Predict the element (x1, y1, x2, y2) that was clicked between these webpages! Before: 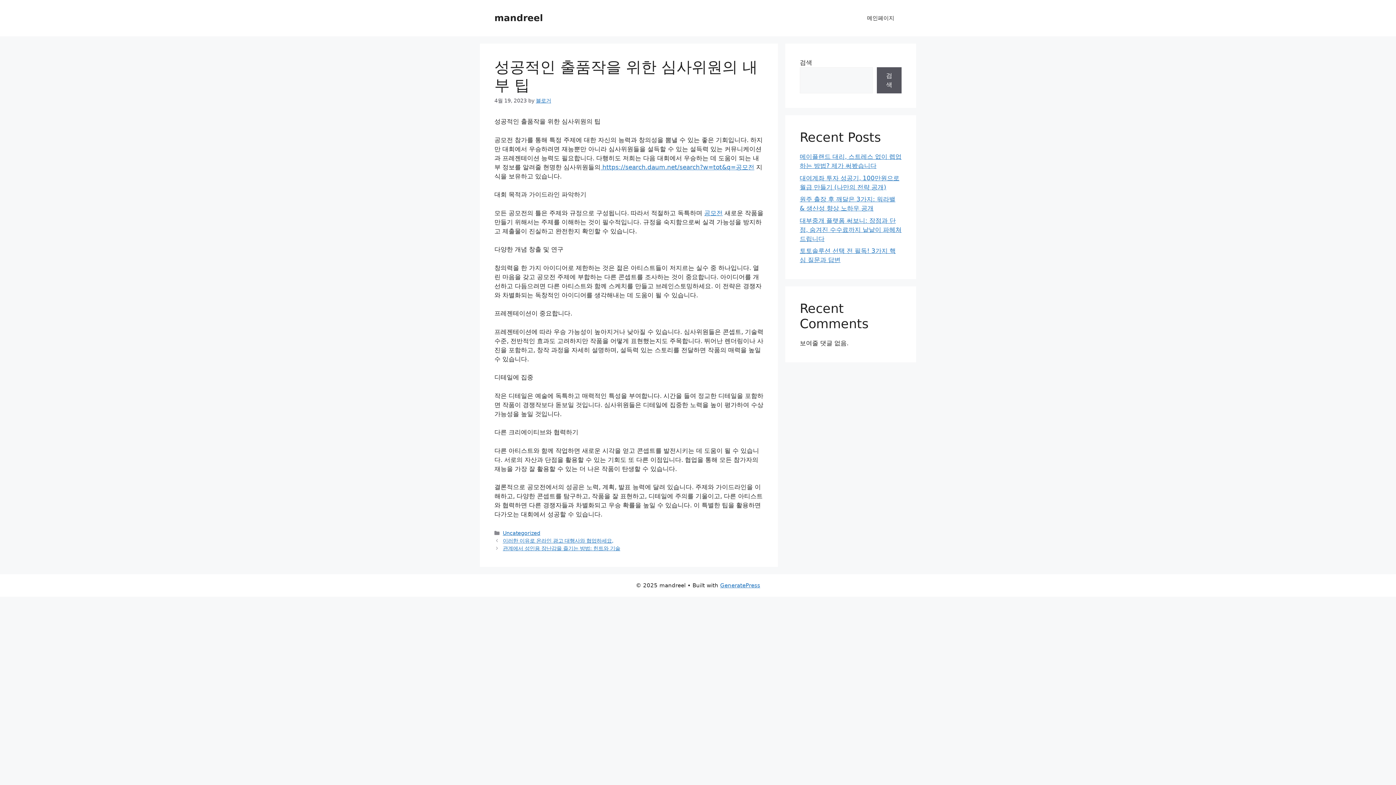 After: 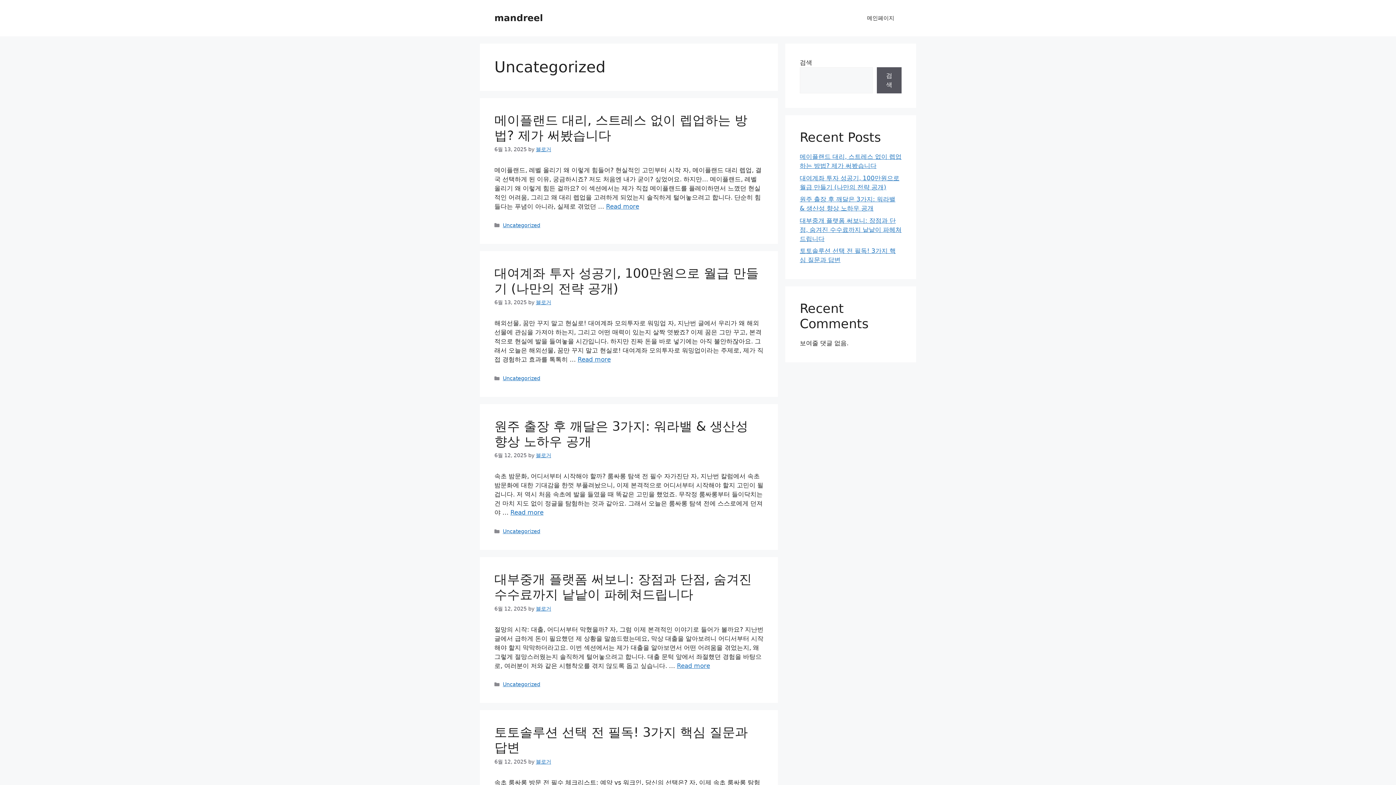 Action: label: Uncategorized bbox: (502, 530, 540, 536)